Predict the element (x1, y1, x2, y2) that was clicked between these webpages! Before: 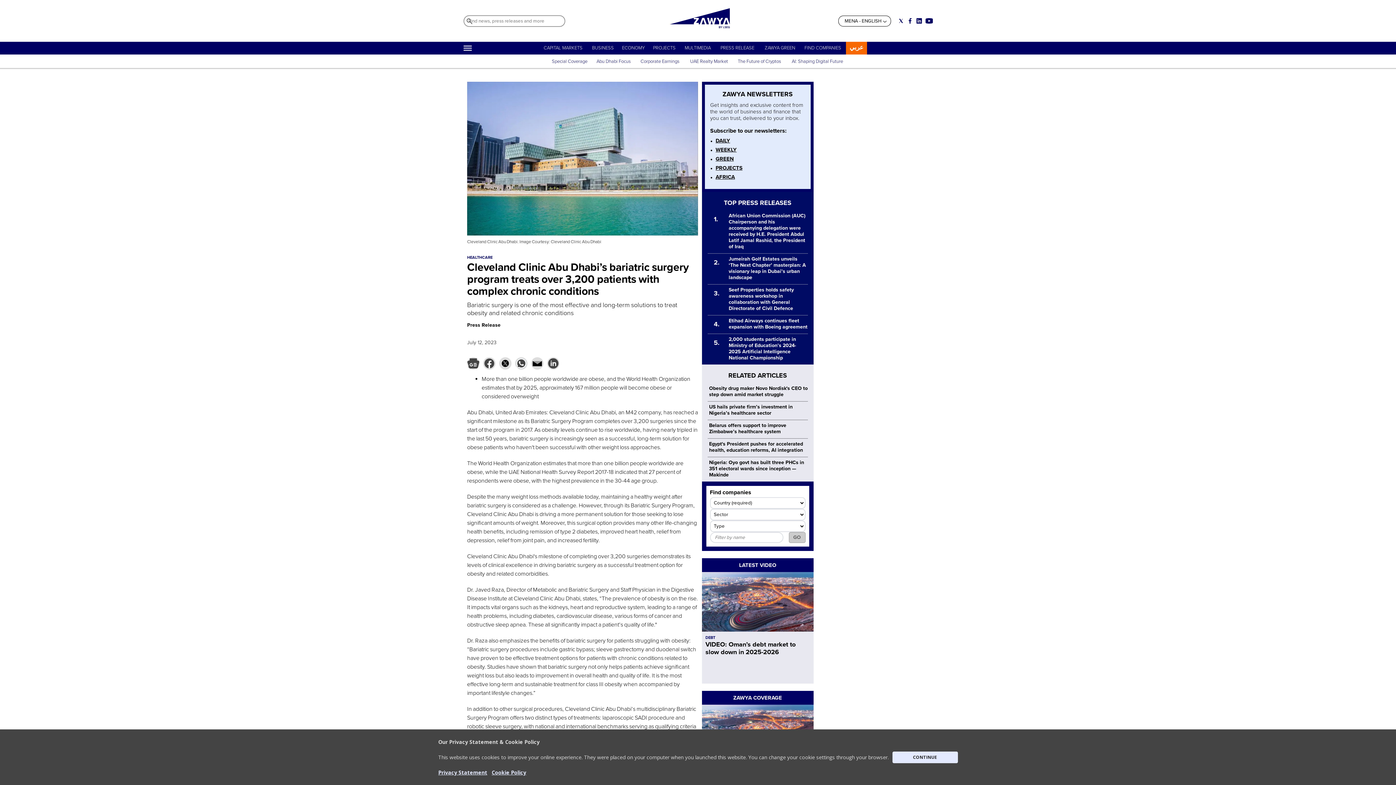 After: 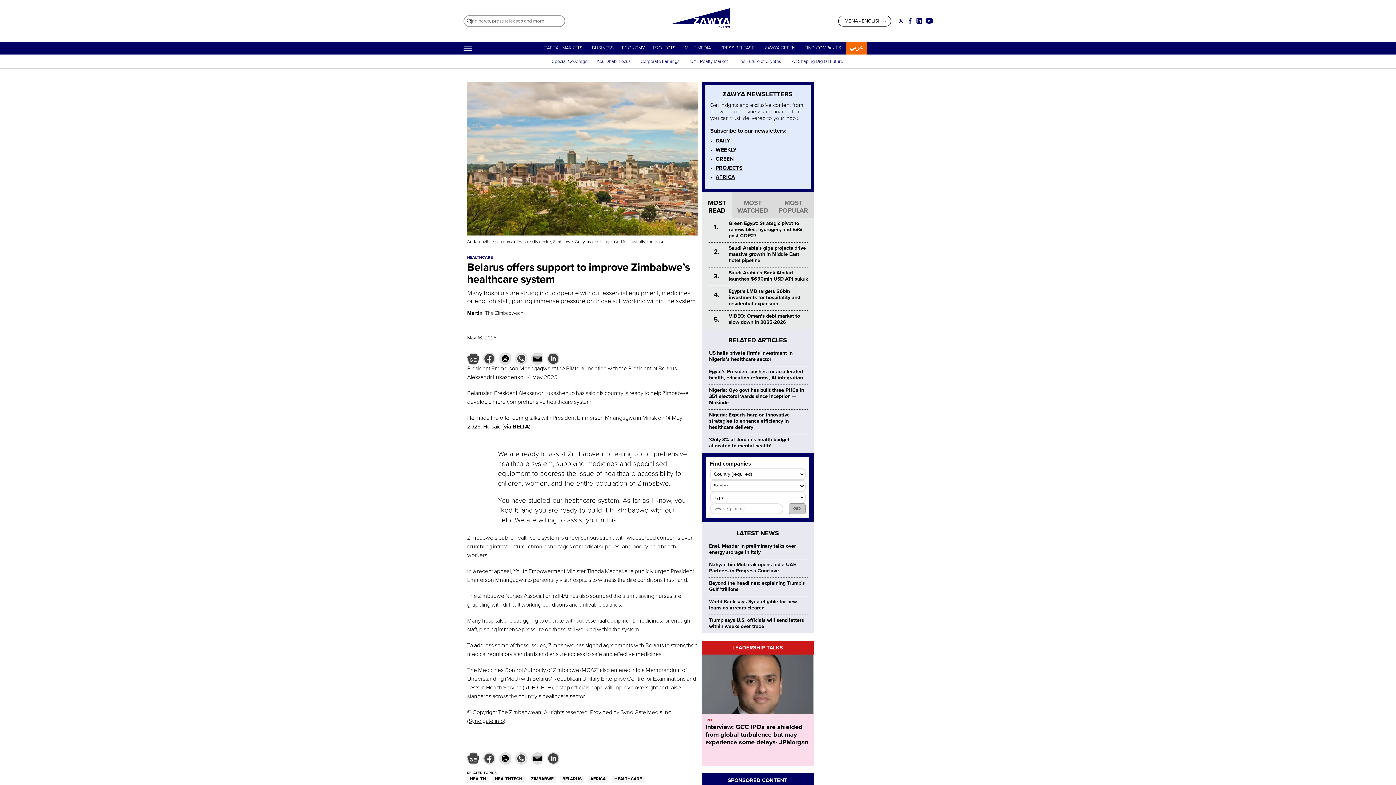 Action: label: Belarus offers support to improve Zimbabwe’s healthcare system bbox: (709, 422, 786, 434)